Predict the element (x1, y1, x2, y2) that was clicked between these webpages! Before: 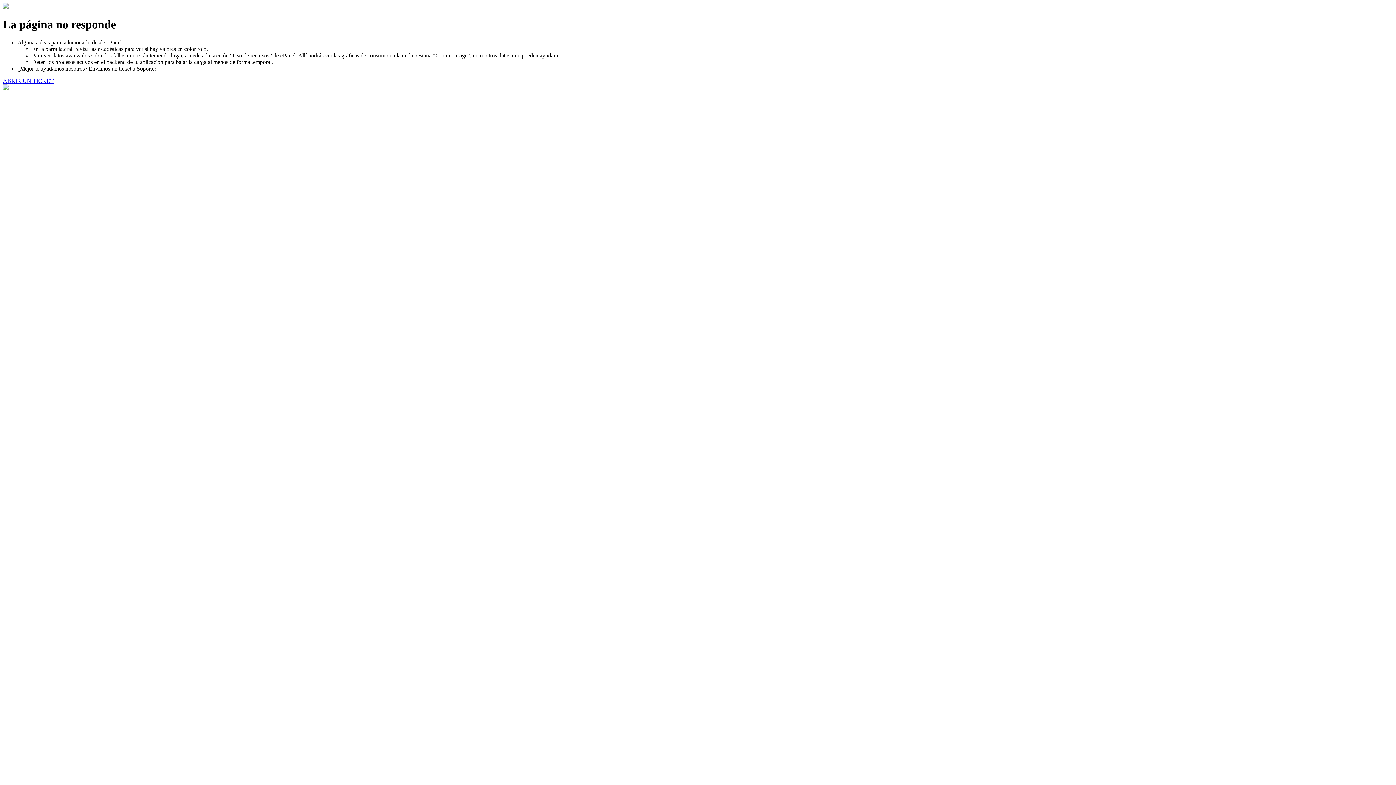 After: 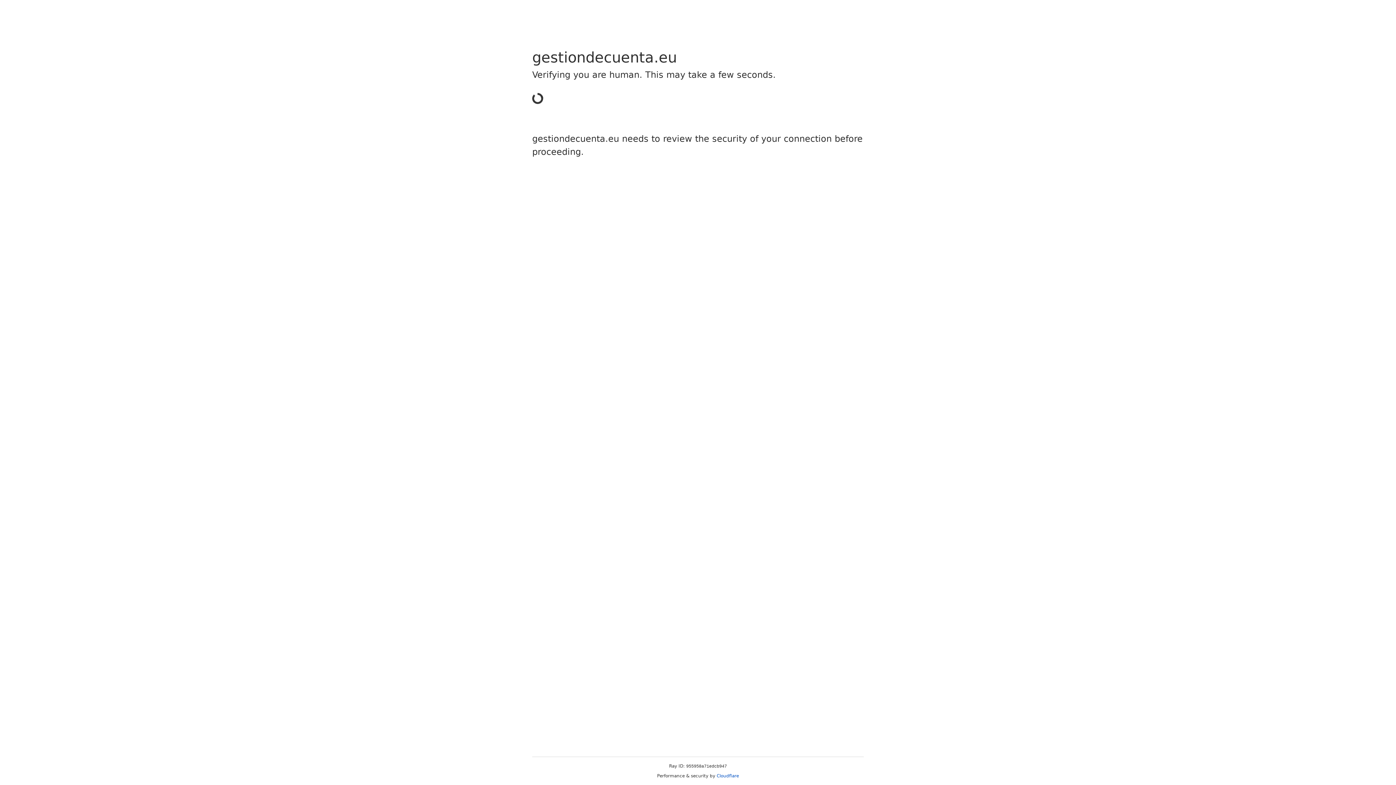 Action: bbox: (2, 77, 53, 83) label: ABRIR UN TICKET